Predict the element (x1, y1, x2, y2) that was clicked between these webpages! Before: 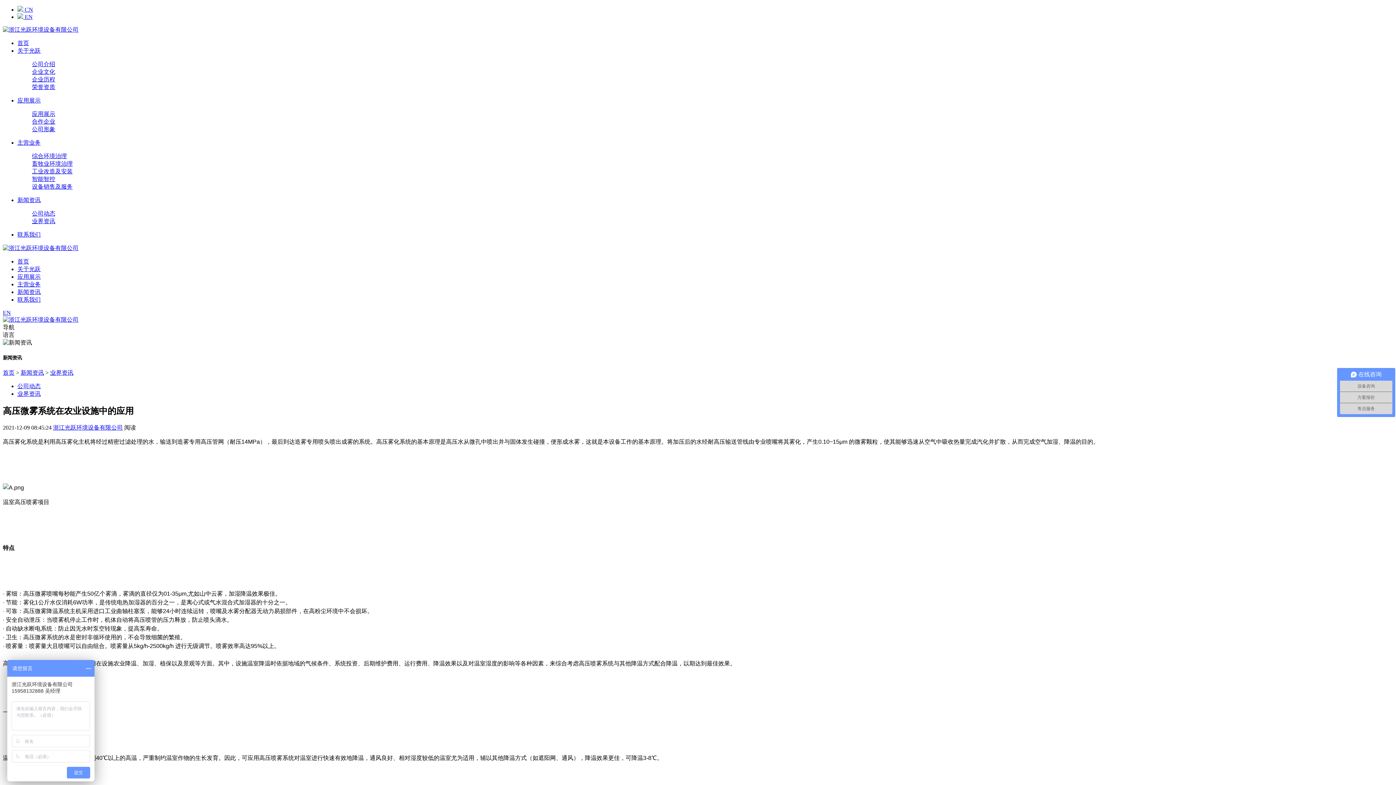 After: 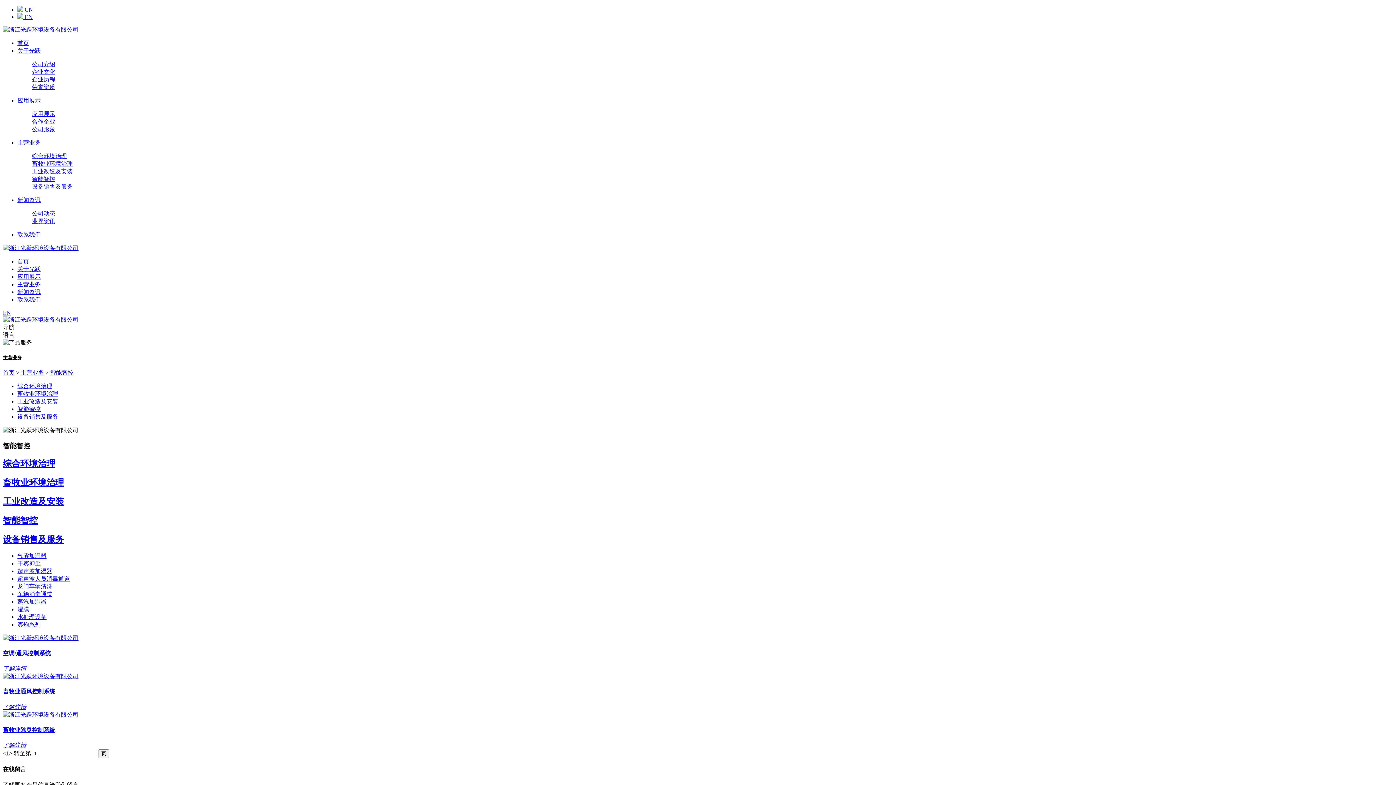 Action: label: 智能智控 bbox: (32, 176, 55, 182)